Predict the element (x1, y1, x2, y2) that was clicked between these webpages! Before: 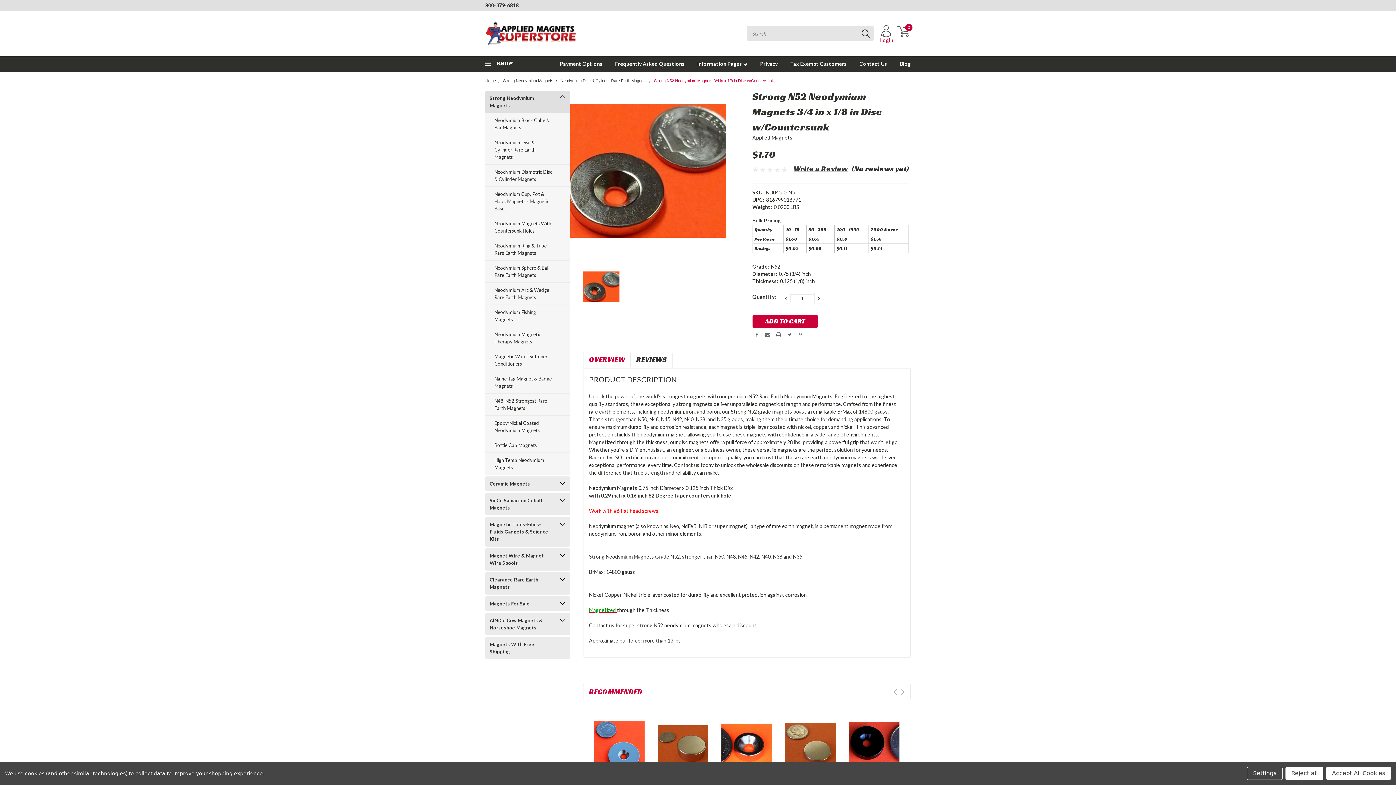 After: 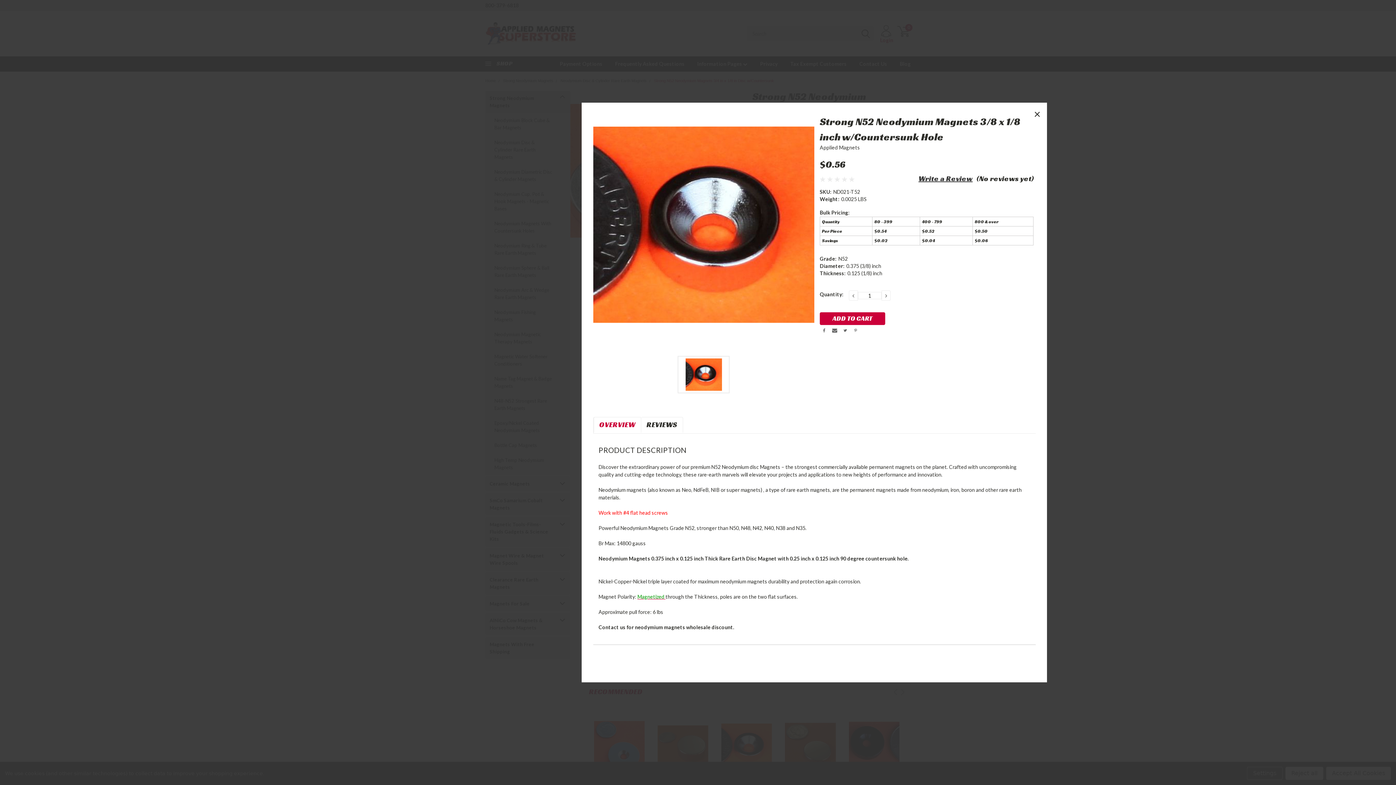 Action: bbox: (726, 739, 767, 750) label: QUICK VIEW